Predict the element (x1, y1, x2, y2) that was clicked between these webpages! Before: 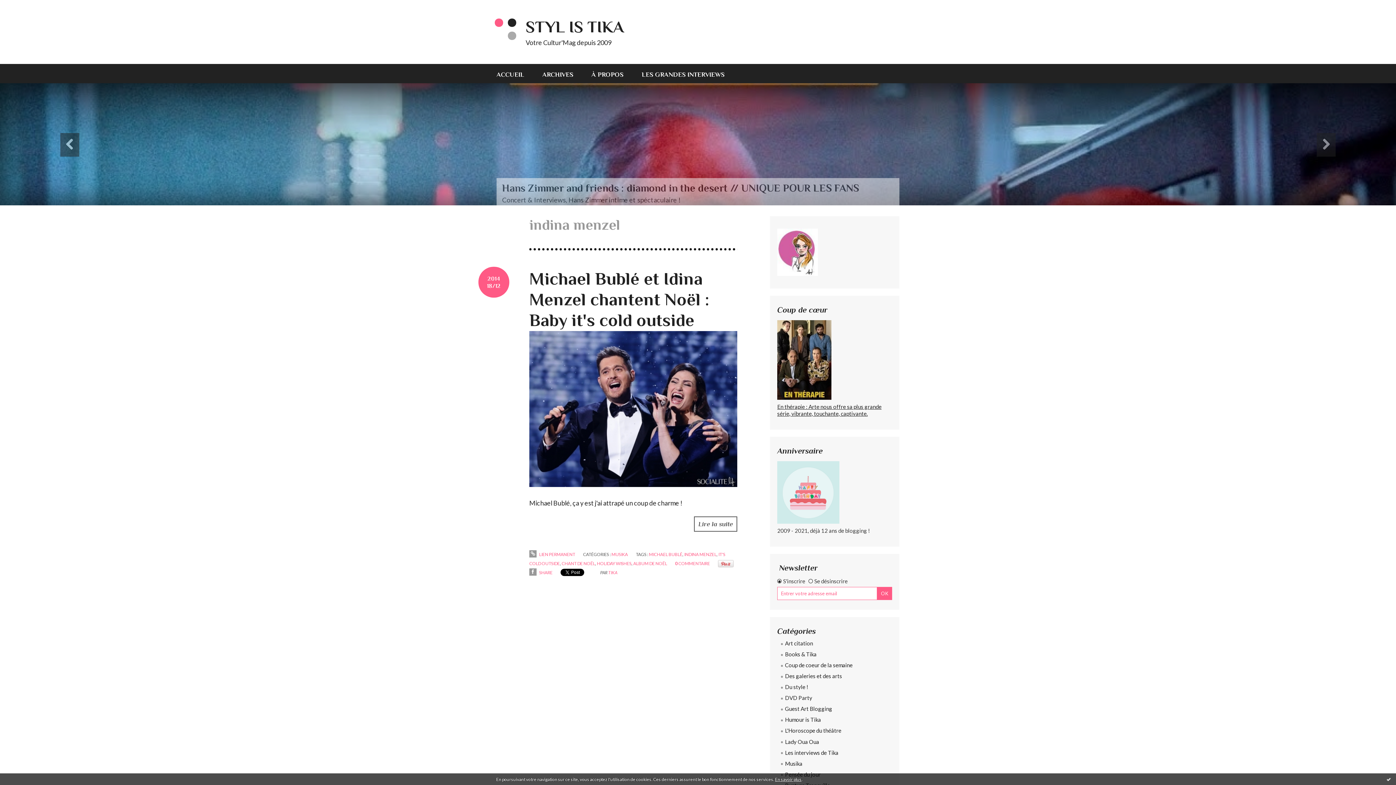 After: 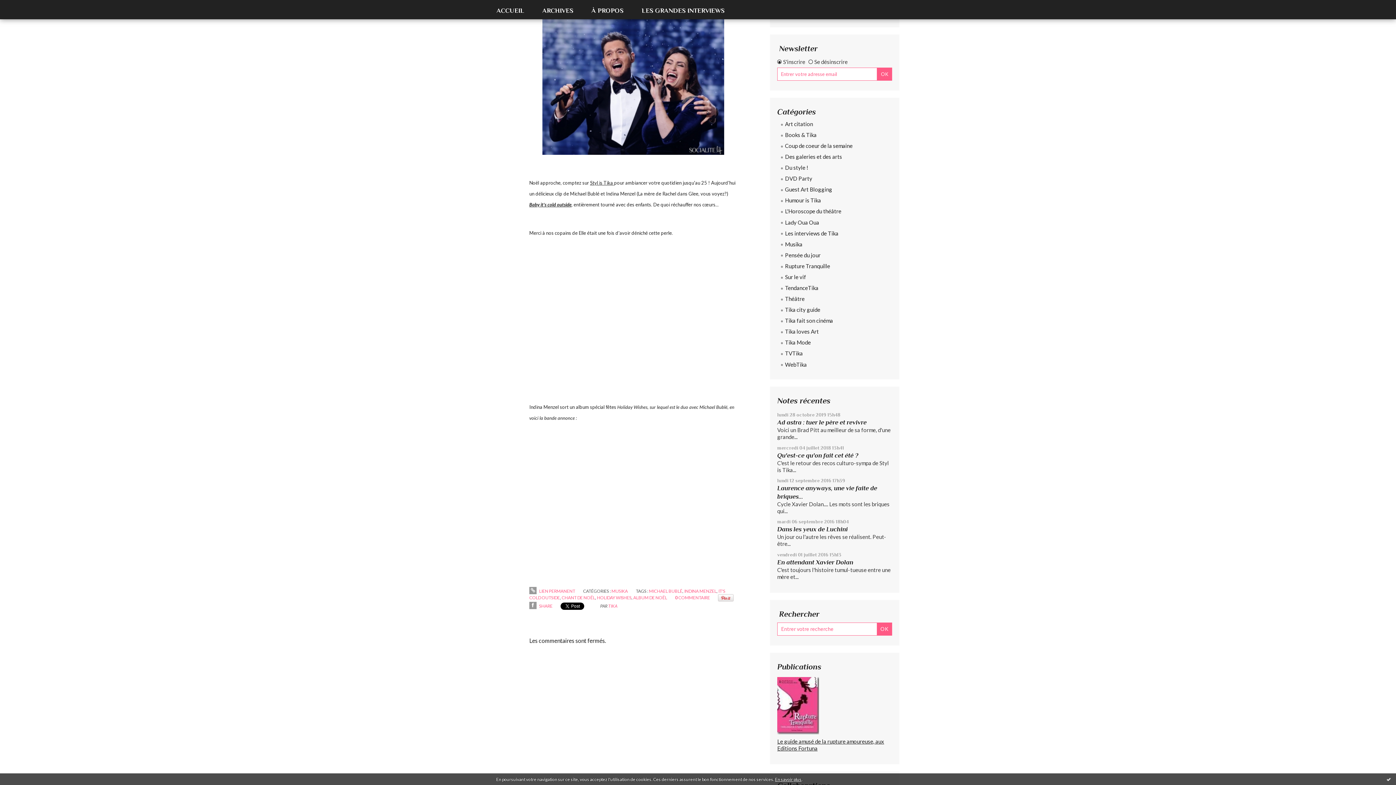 Action: label: Lire la suite bbox: (694, 516, 737, 531)